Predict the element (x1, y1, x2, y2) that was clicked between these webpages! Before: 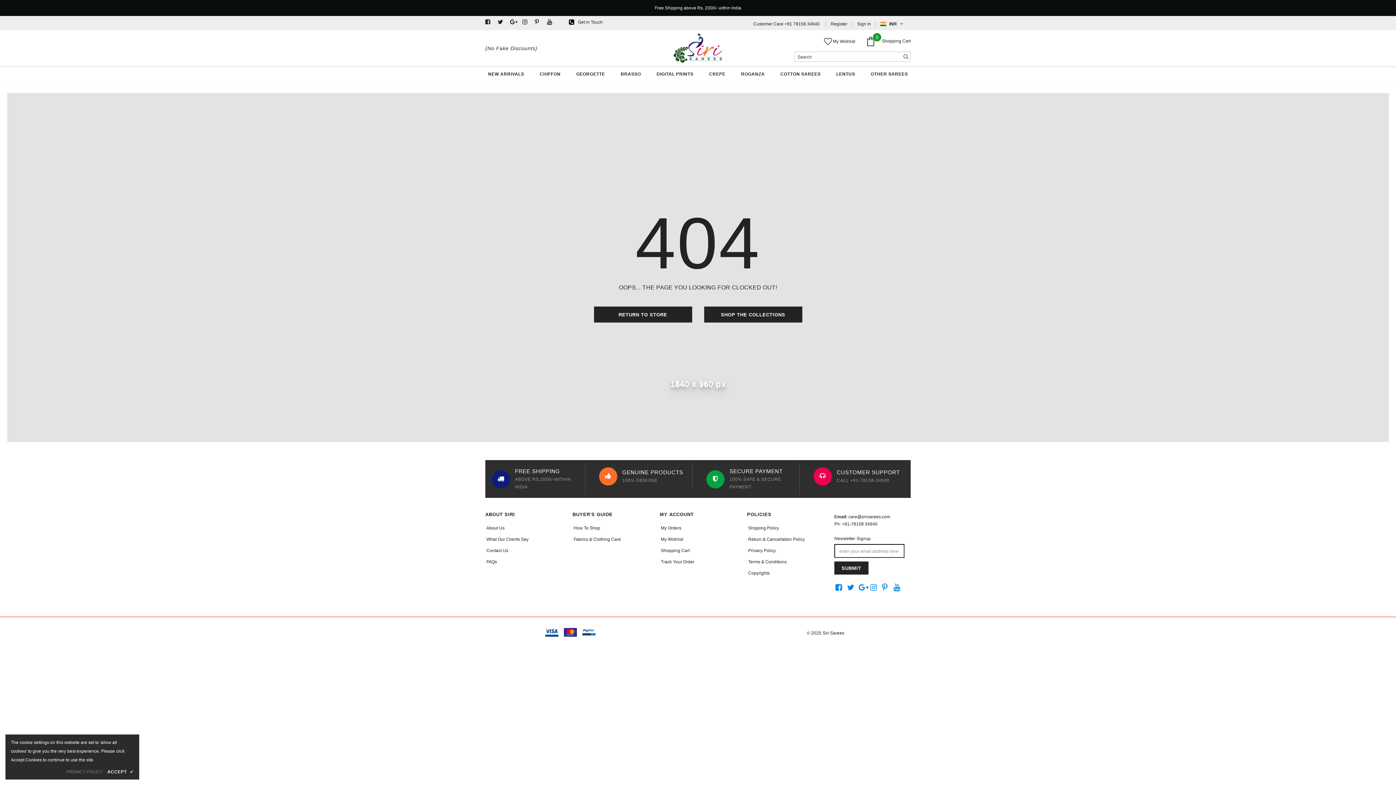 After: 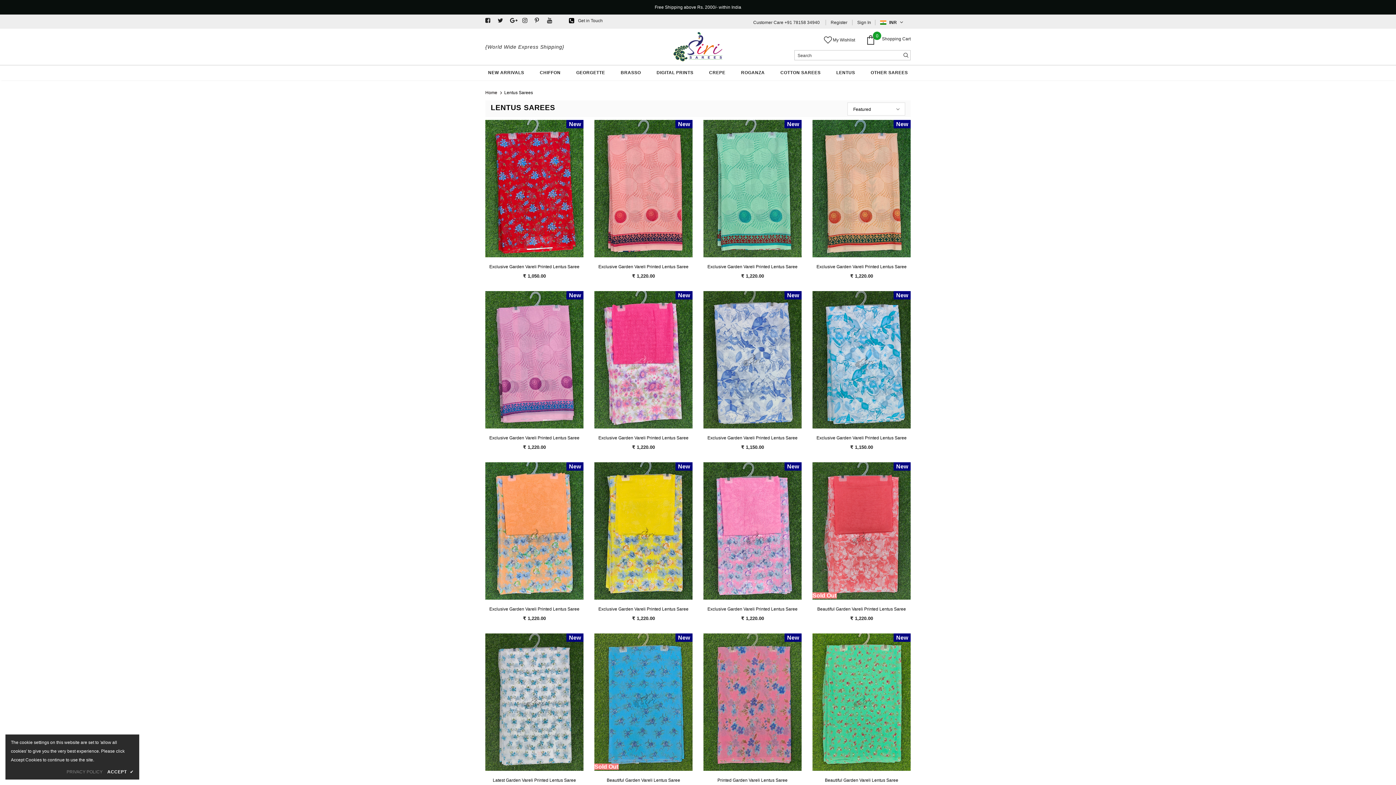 Action: label: LENTUS bbox: (836, 67, 855, 81)